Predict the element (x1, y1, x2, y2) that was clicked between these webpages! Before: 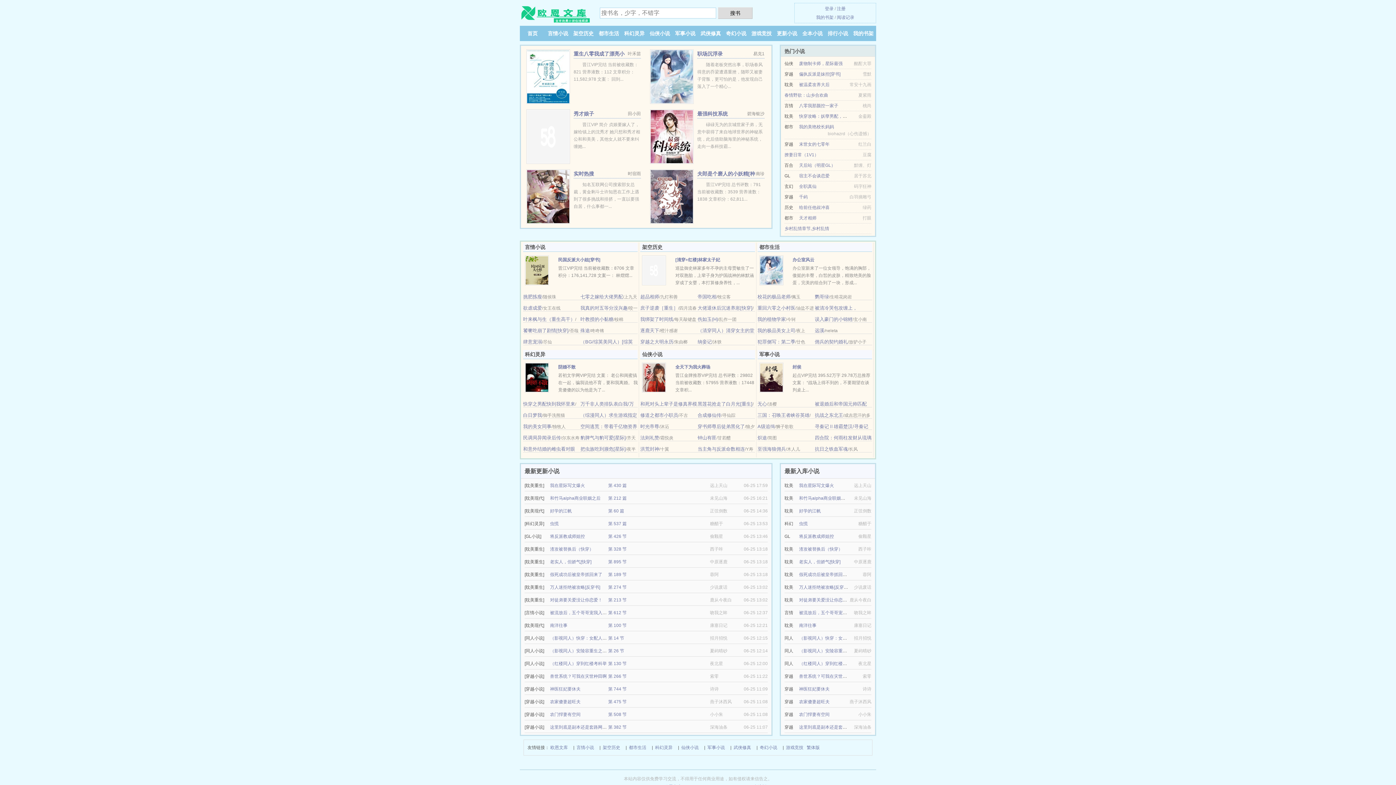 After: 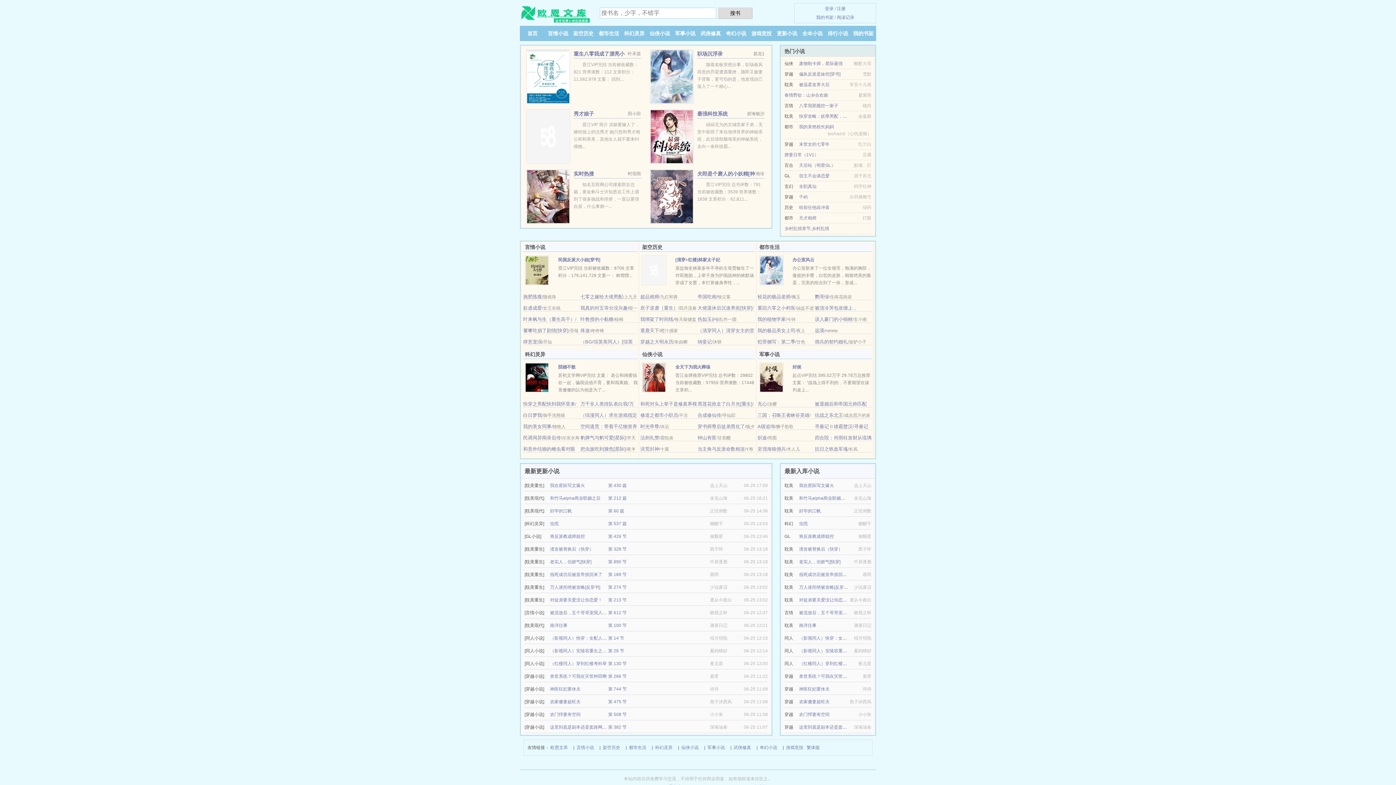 Action: label: 兽世系统？可我在灾世种田啊 bbox: (550, 674, 606, 679)